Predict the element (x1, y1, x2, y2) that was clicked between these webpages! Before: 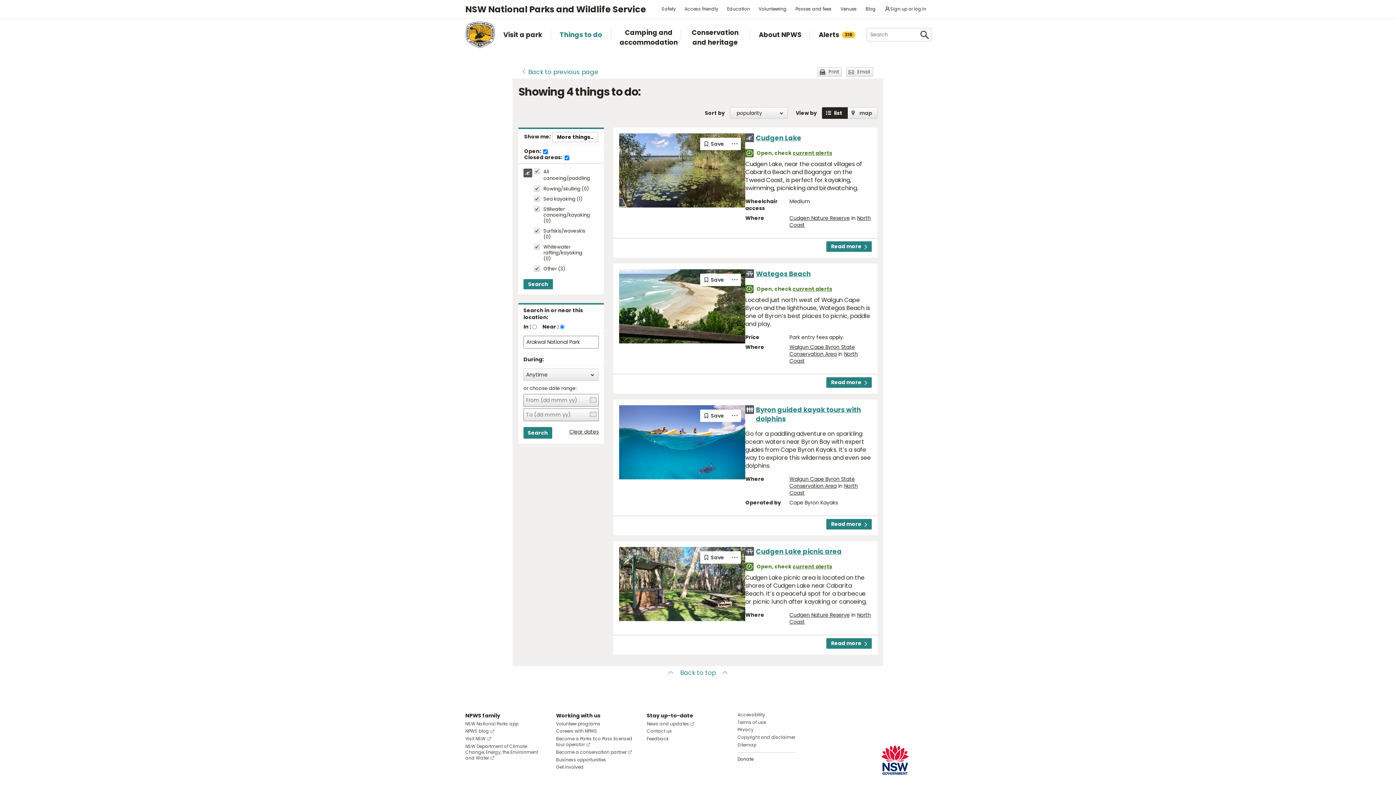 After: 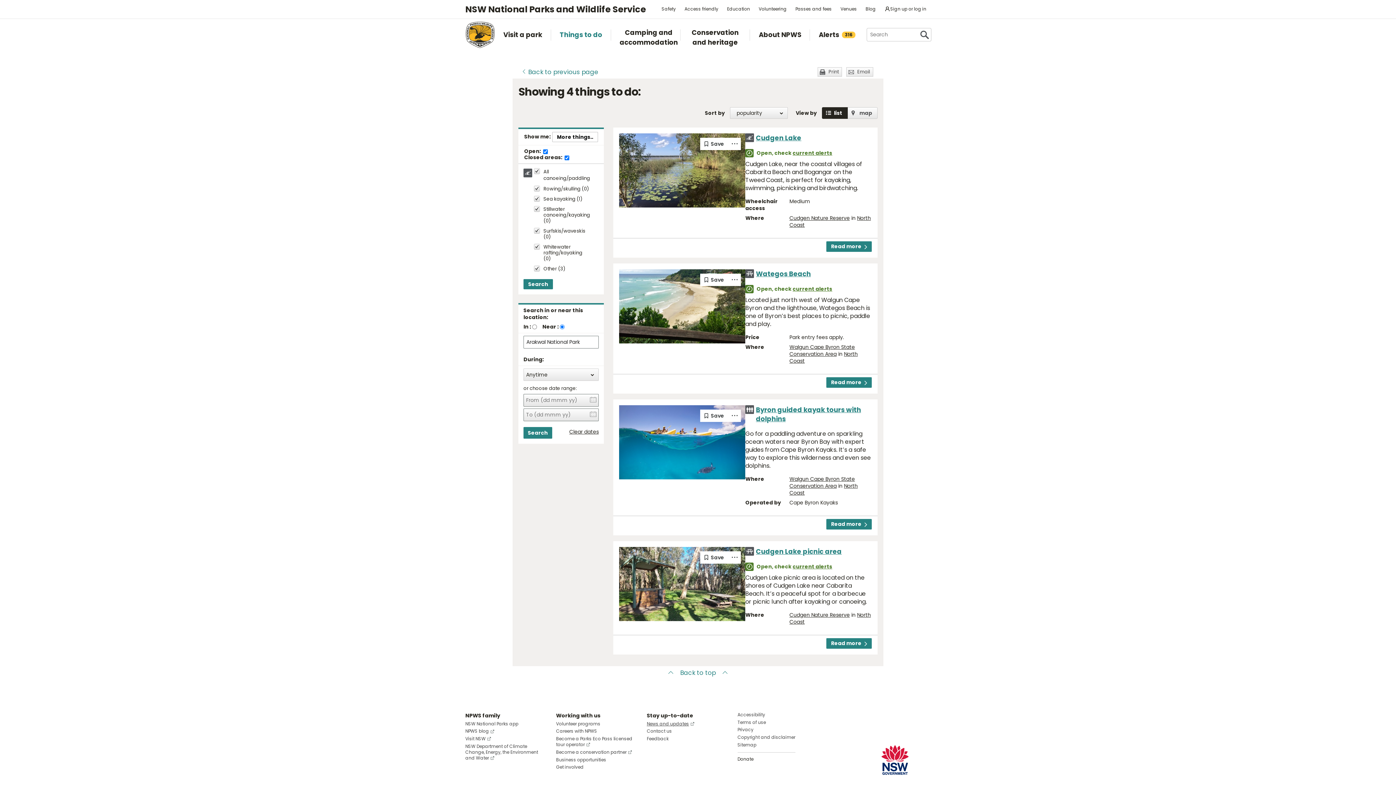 Action: label: News and updates bbox: (646, 720, 694, 727)